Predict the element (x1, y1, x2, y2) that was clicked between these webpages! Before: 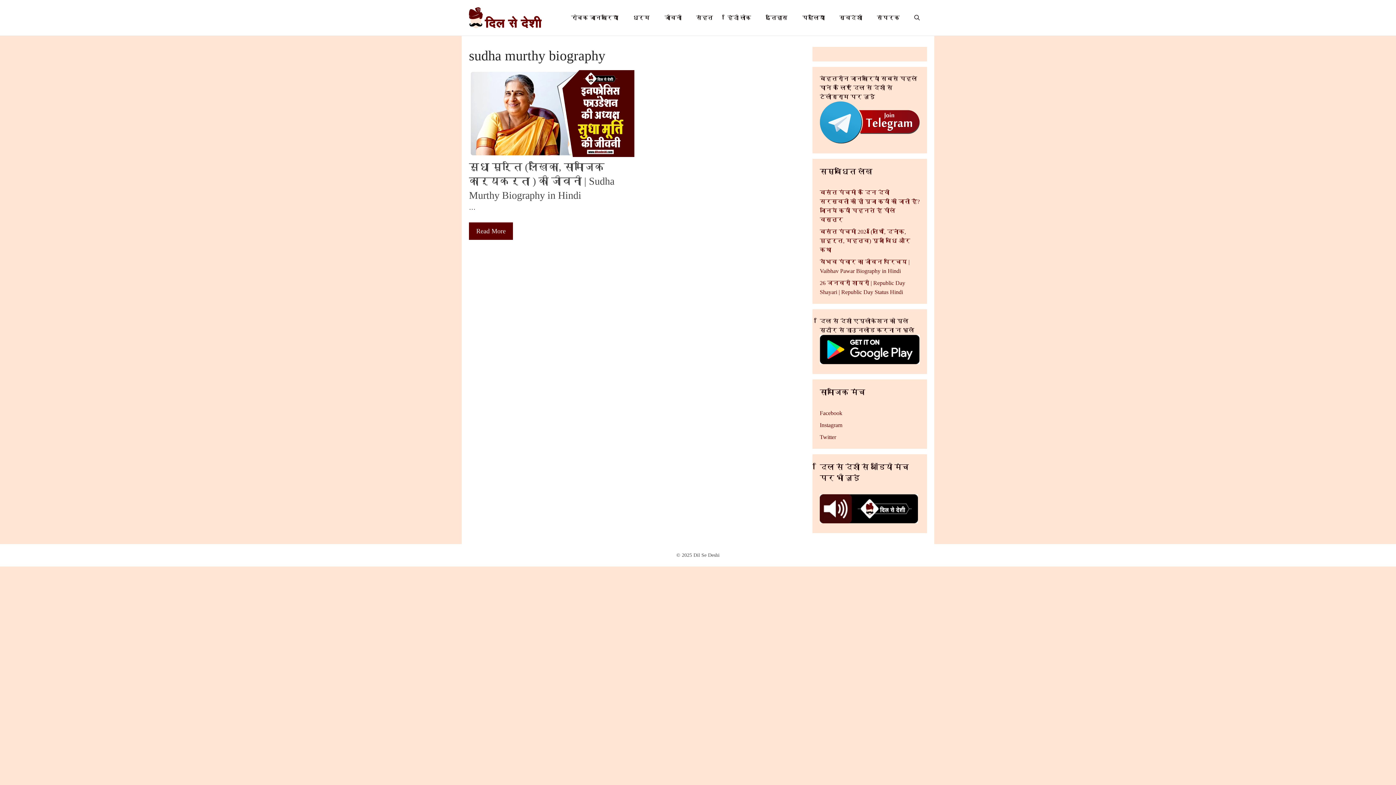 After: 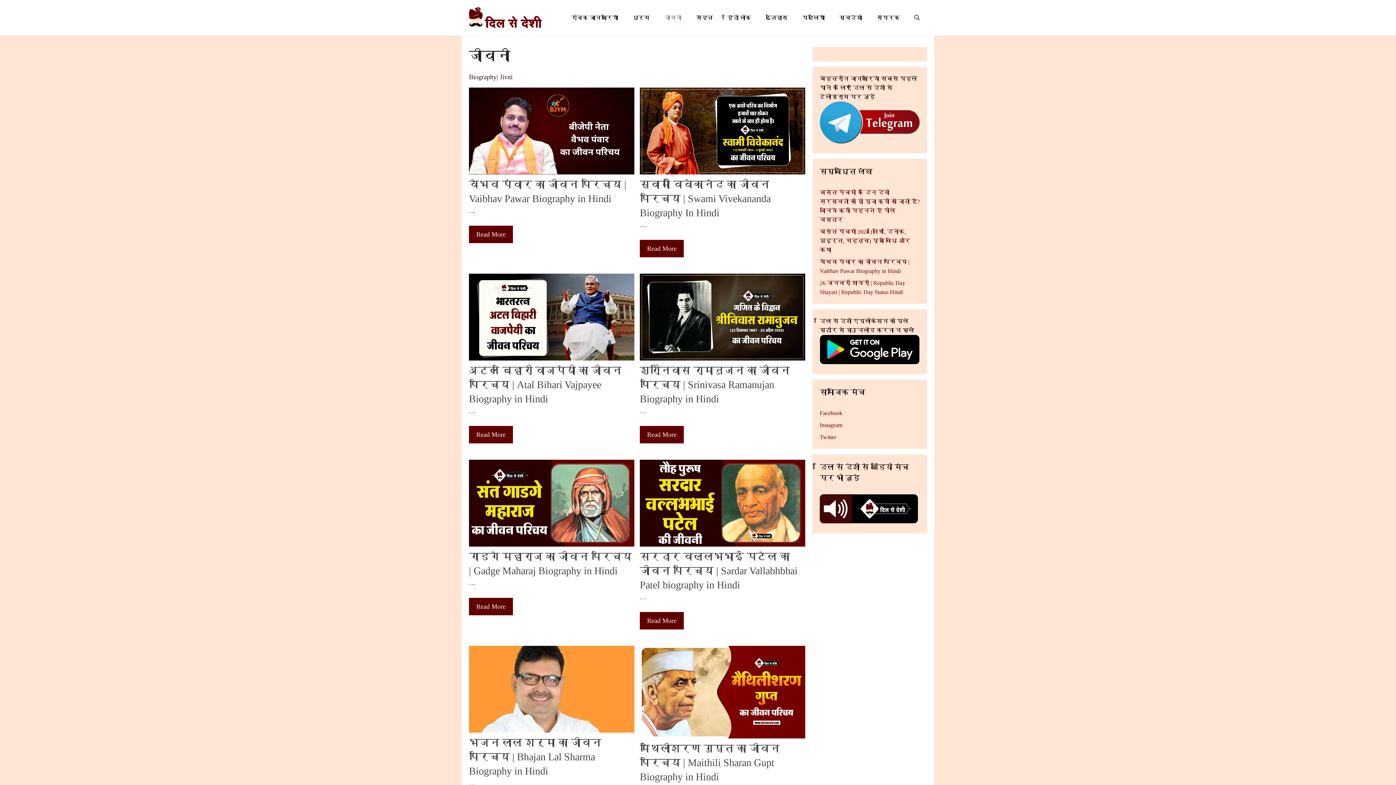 Action: bbox: (657, 12, 689, 23) label: जीवनी